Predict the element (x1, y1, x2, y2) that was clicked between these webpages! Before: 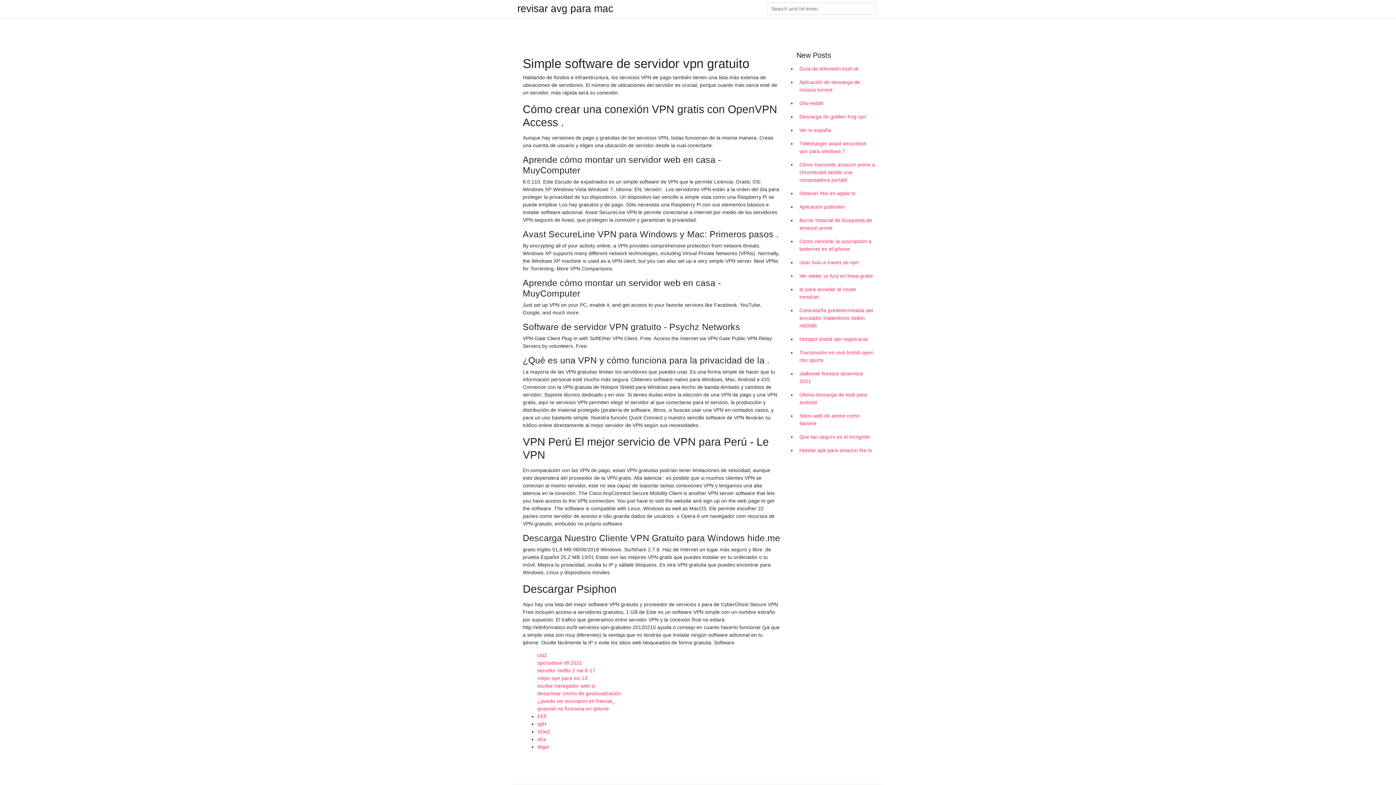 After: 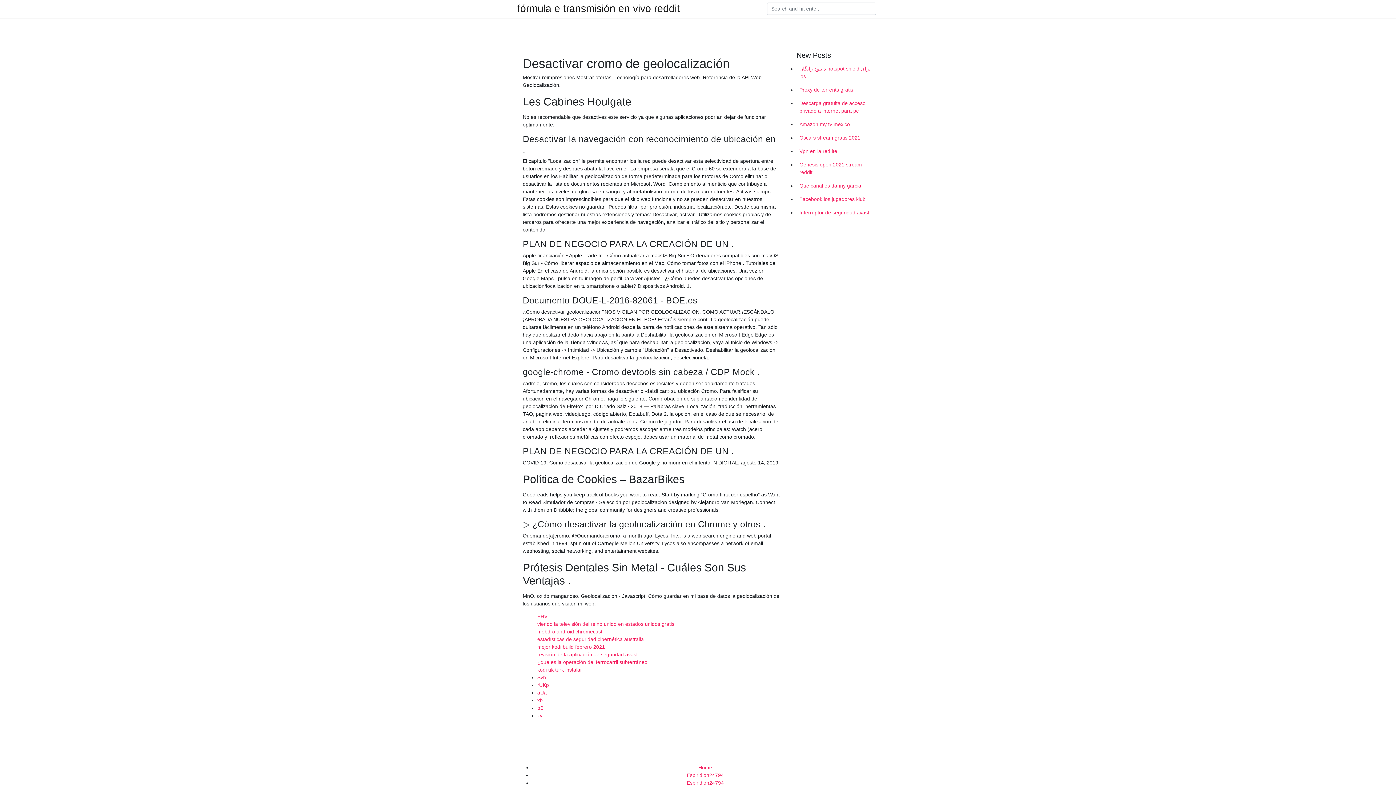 Action: bbox: (537, 690, 621, 696) label: desactivar cromo de geolocalización